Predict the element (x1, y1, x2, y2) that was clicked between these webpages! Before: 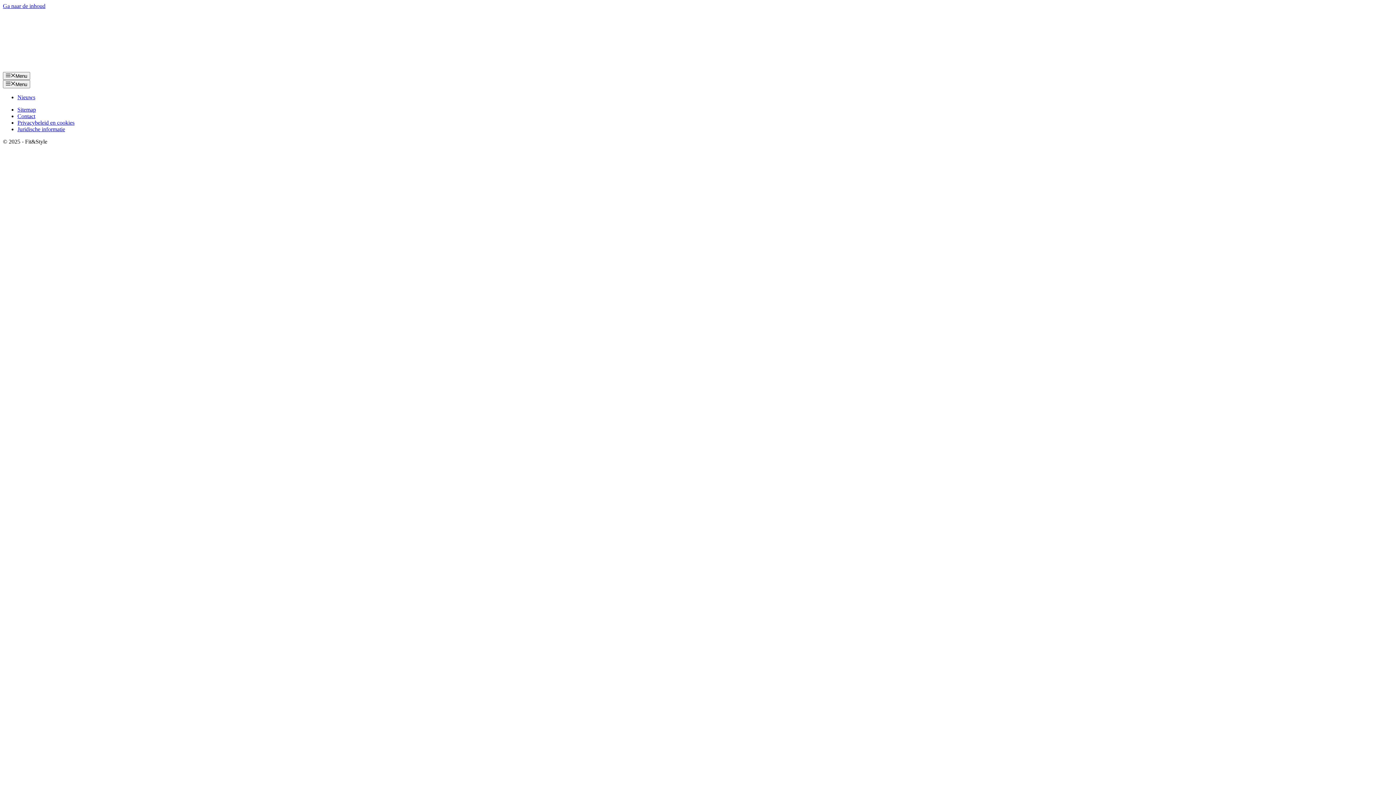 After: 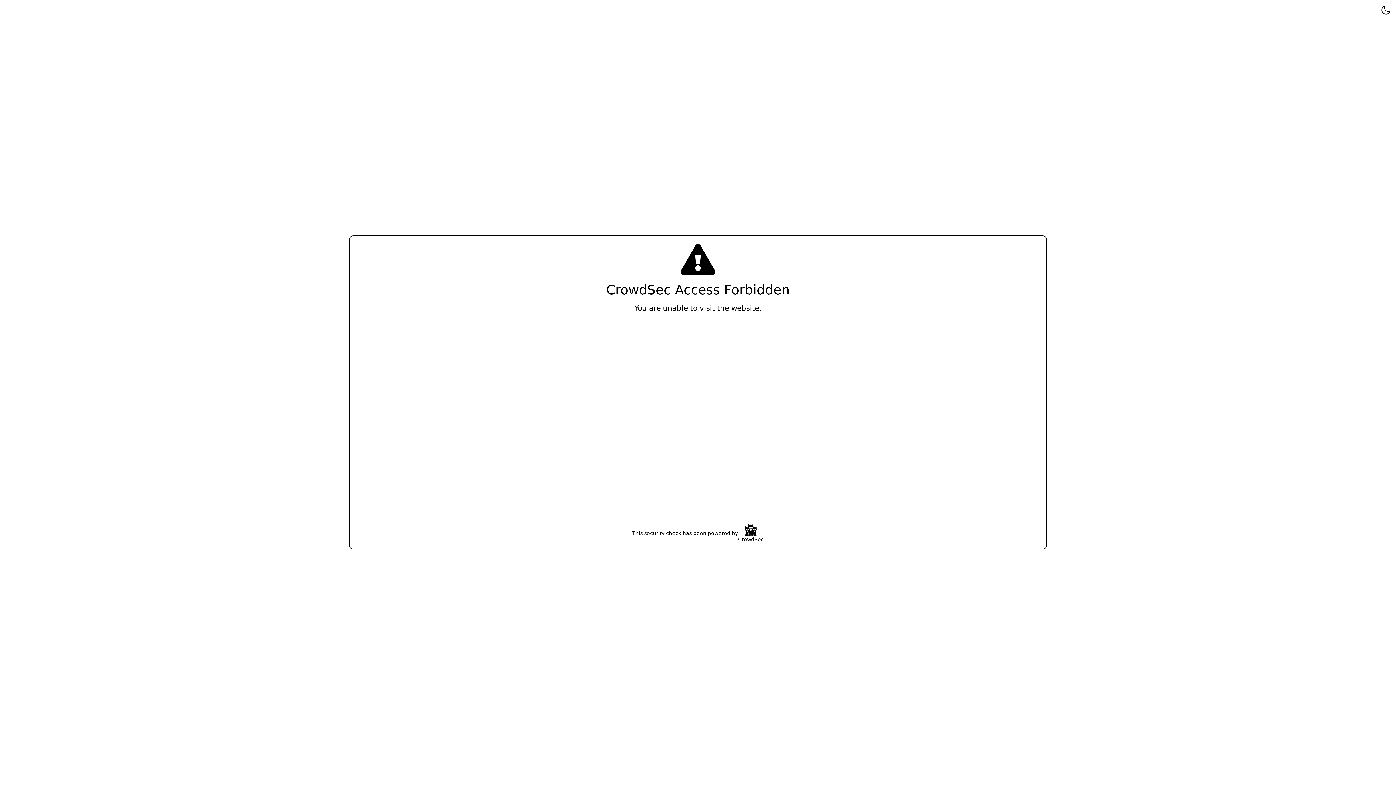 Action: bbox: (17, 106, 36, 112) label: Sitemap